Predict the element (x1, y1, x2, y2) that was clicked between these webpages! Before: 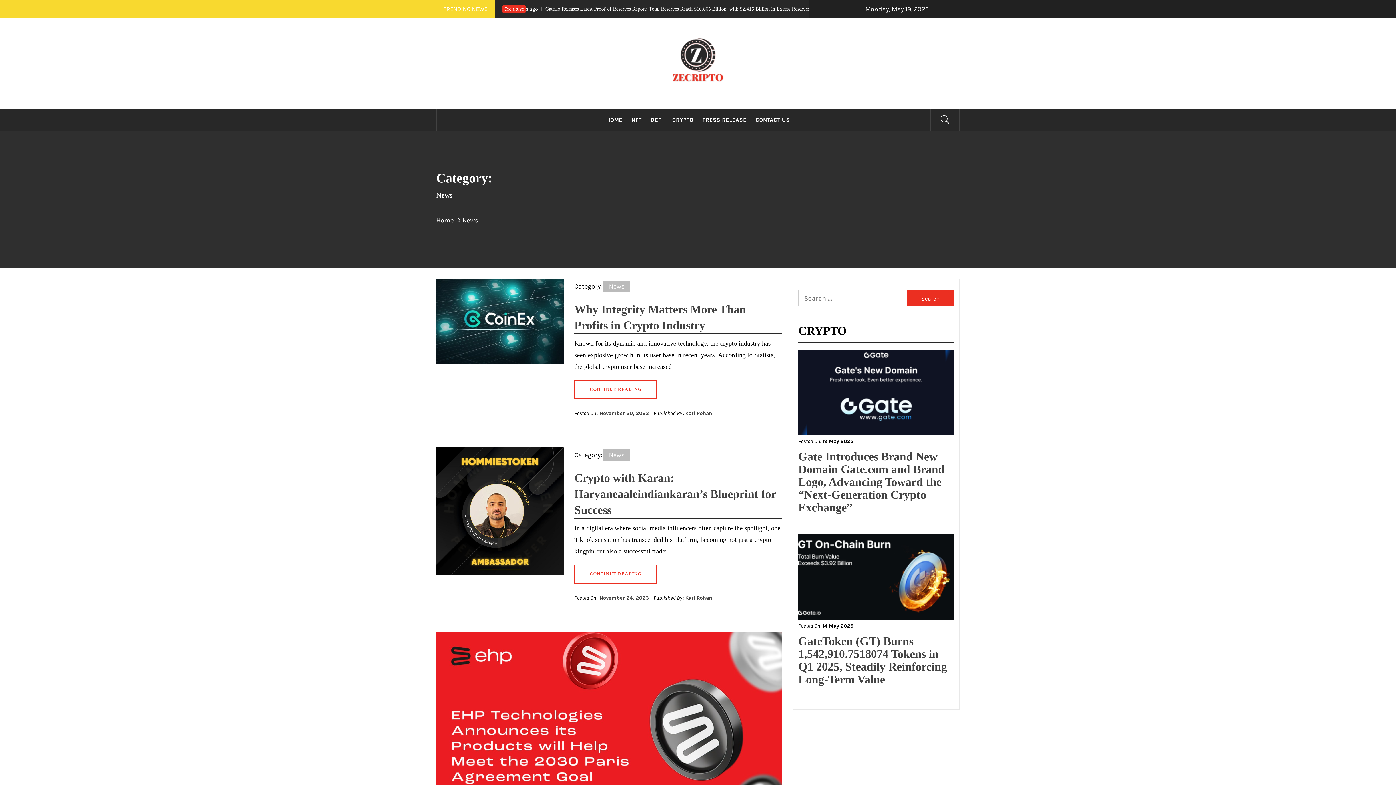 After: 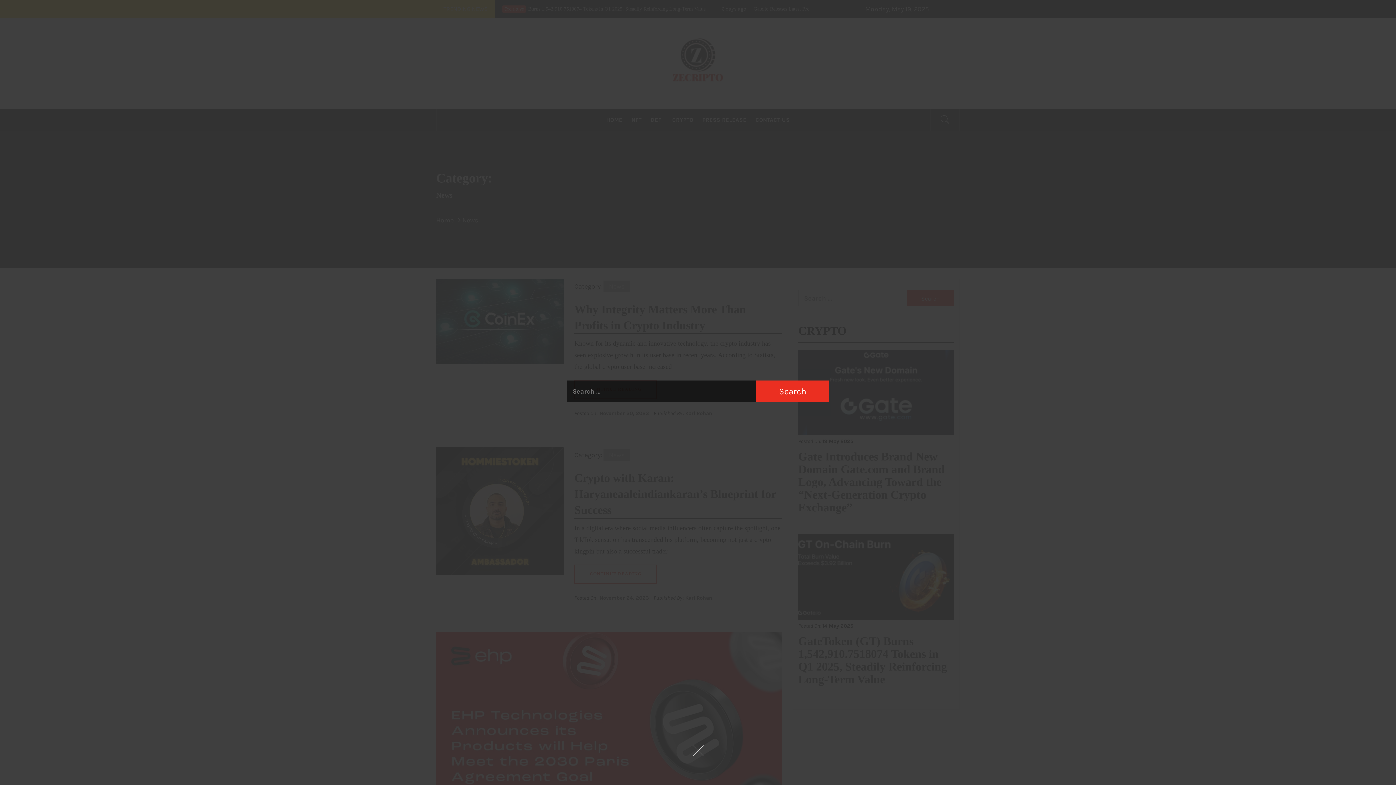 Action: bbox: (930, 109, 959, 130)